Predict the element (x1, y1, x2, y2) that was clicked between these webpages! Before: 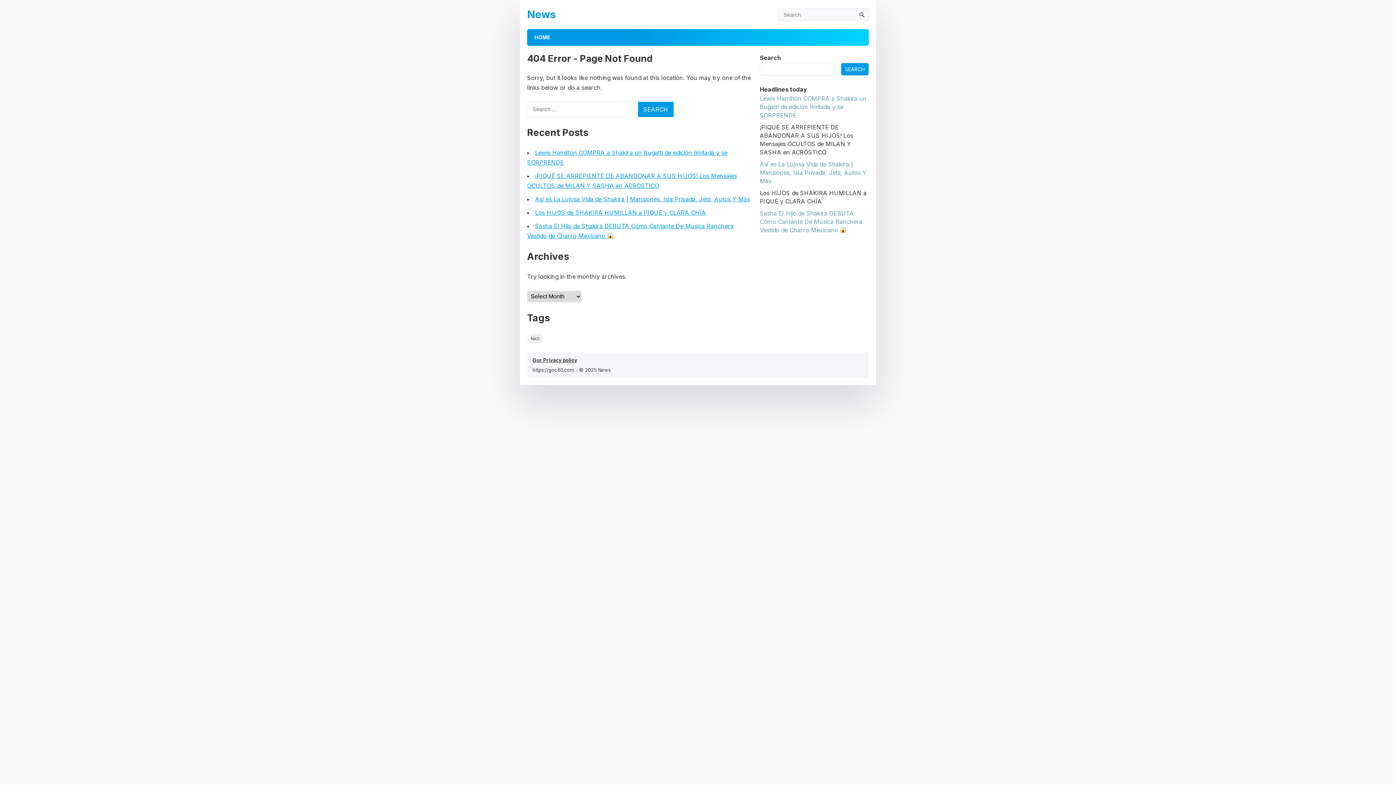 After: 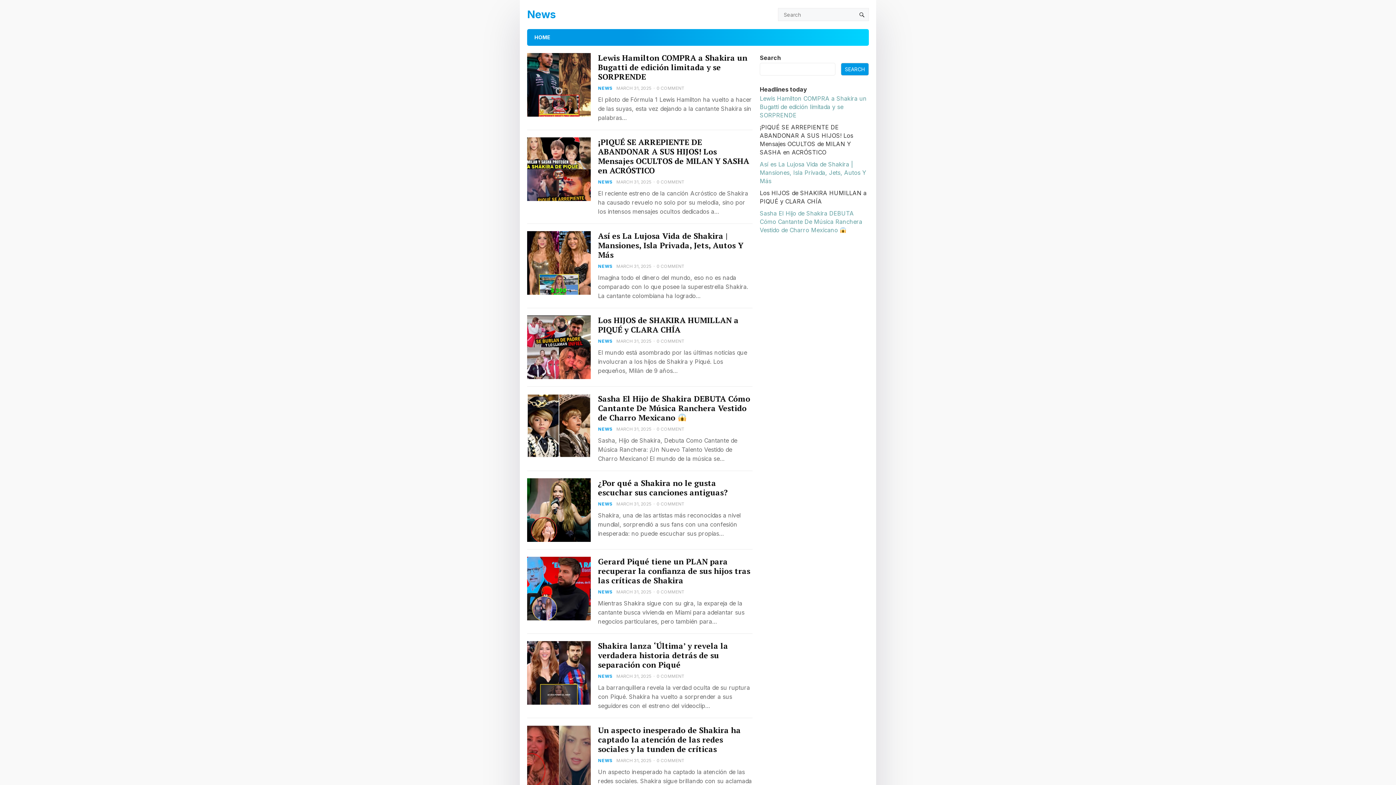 Action: bbox: (855, 8, 868, 21)